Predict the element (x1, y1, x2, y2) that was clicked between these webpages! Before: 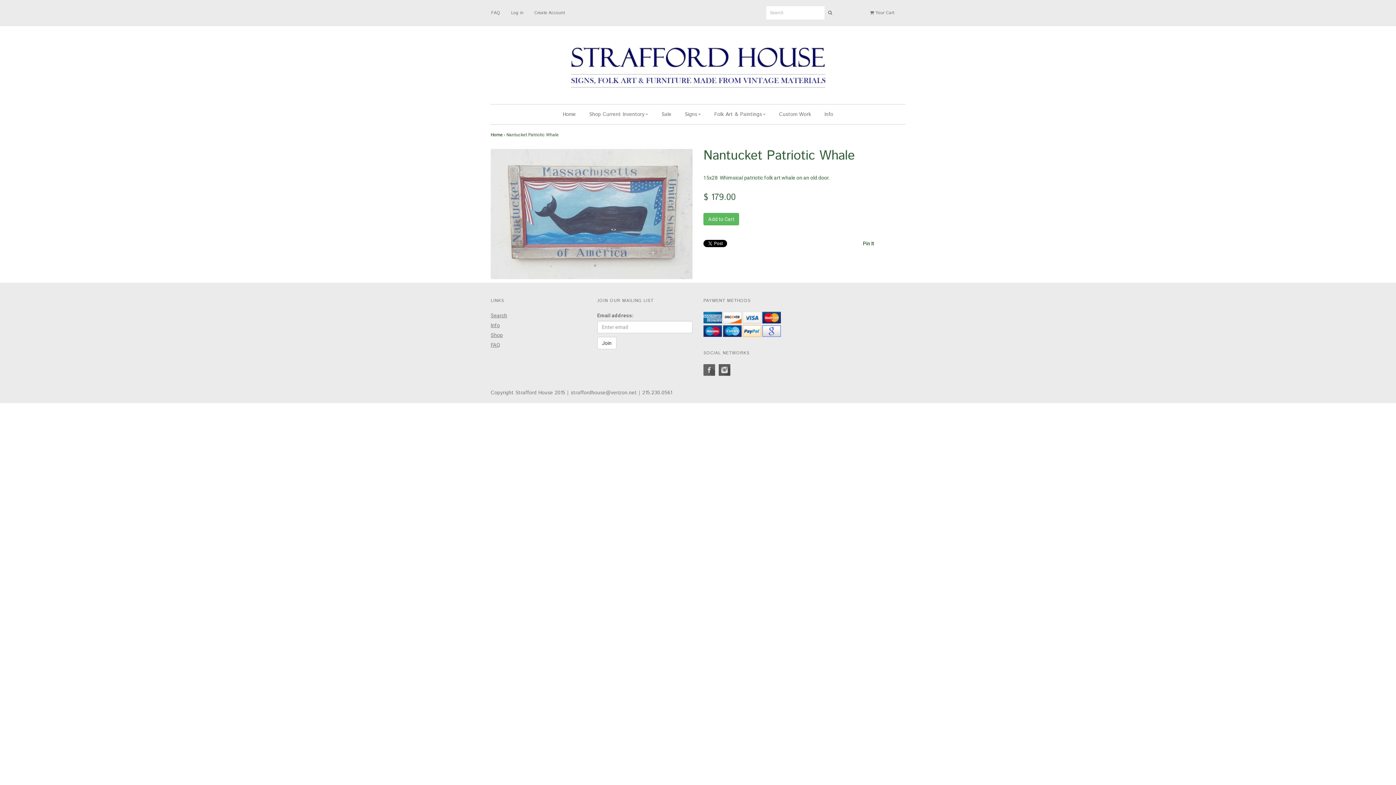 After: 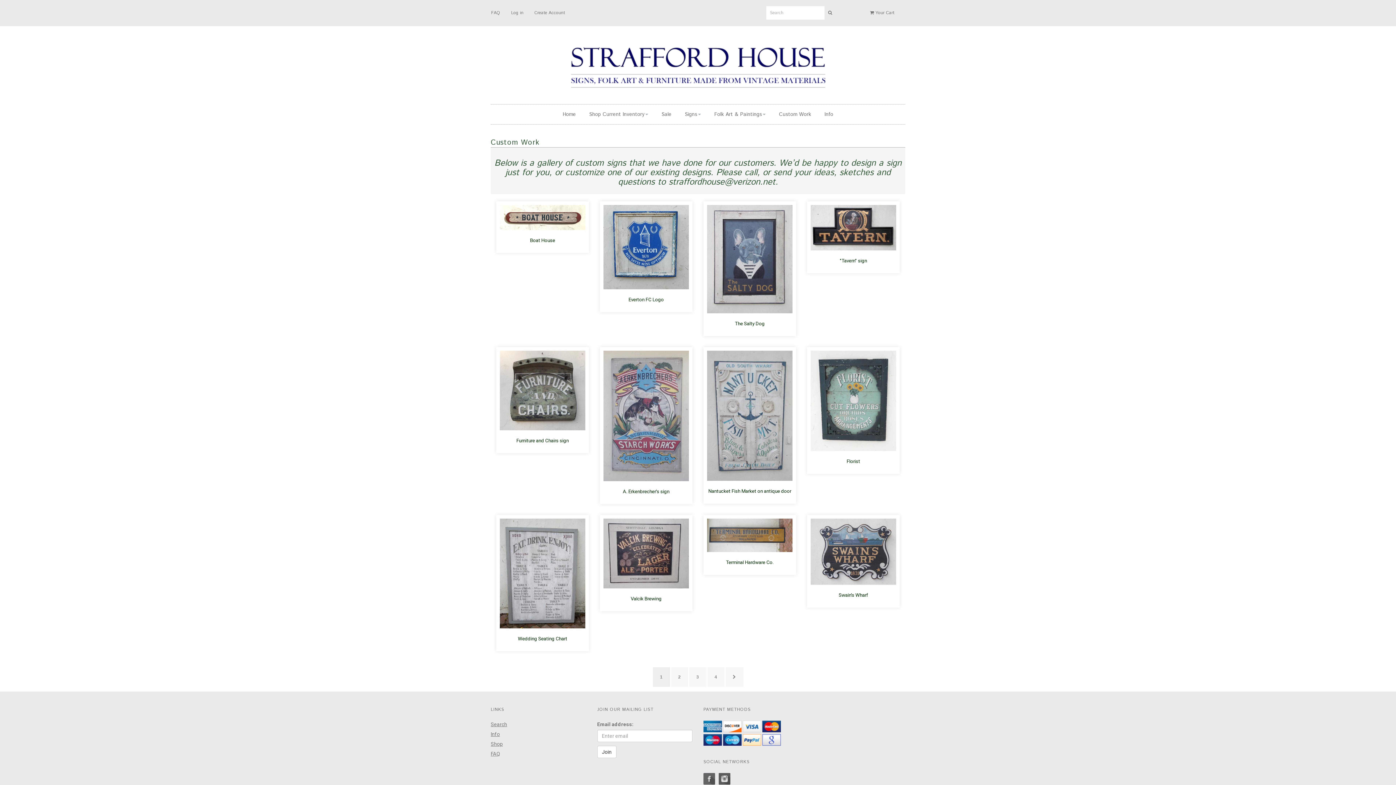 Action: label: Custom Work bbox: (773, 108, 816, 120)